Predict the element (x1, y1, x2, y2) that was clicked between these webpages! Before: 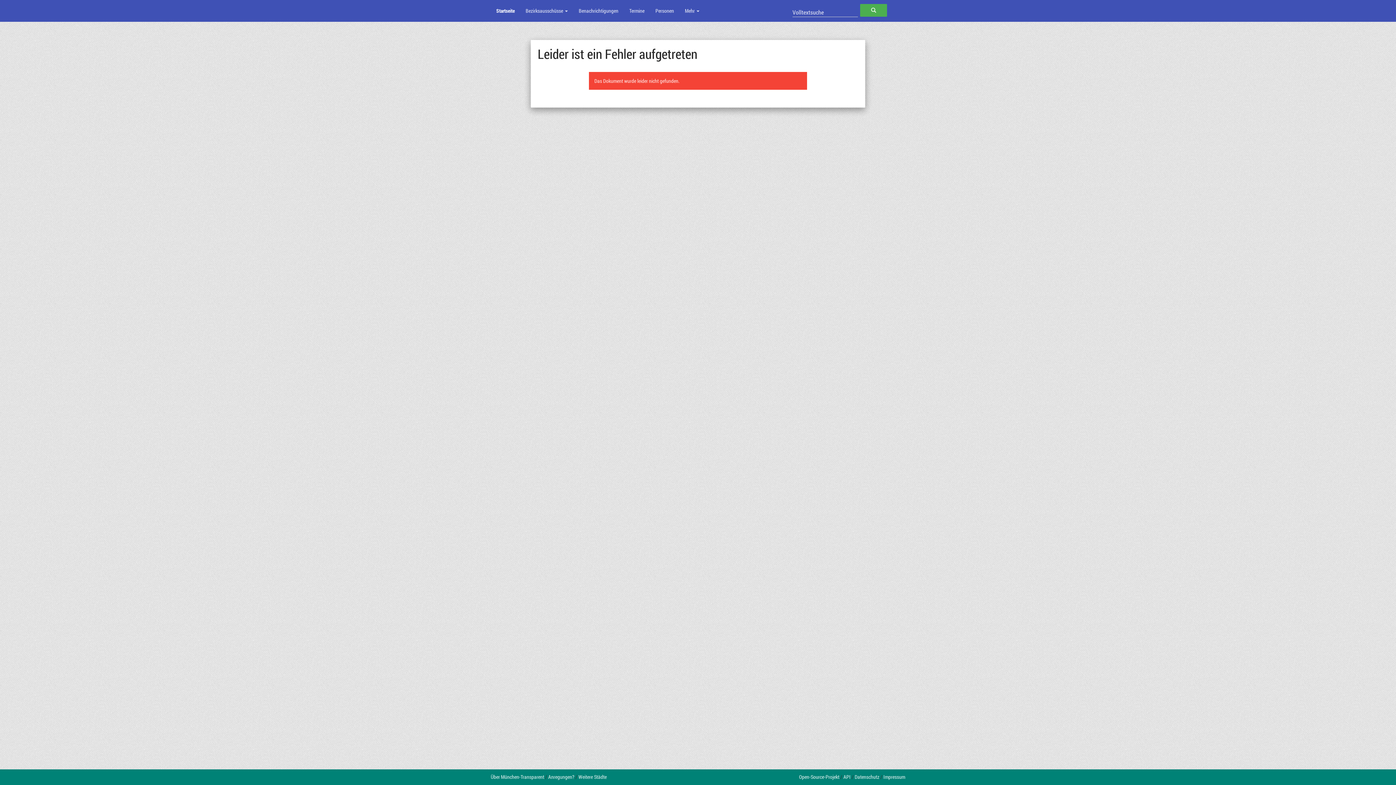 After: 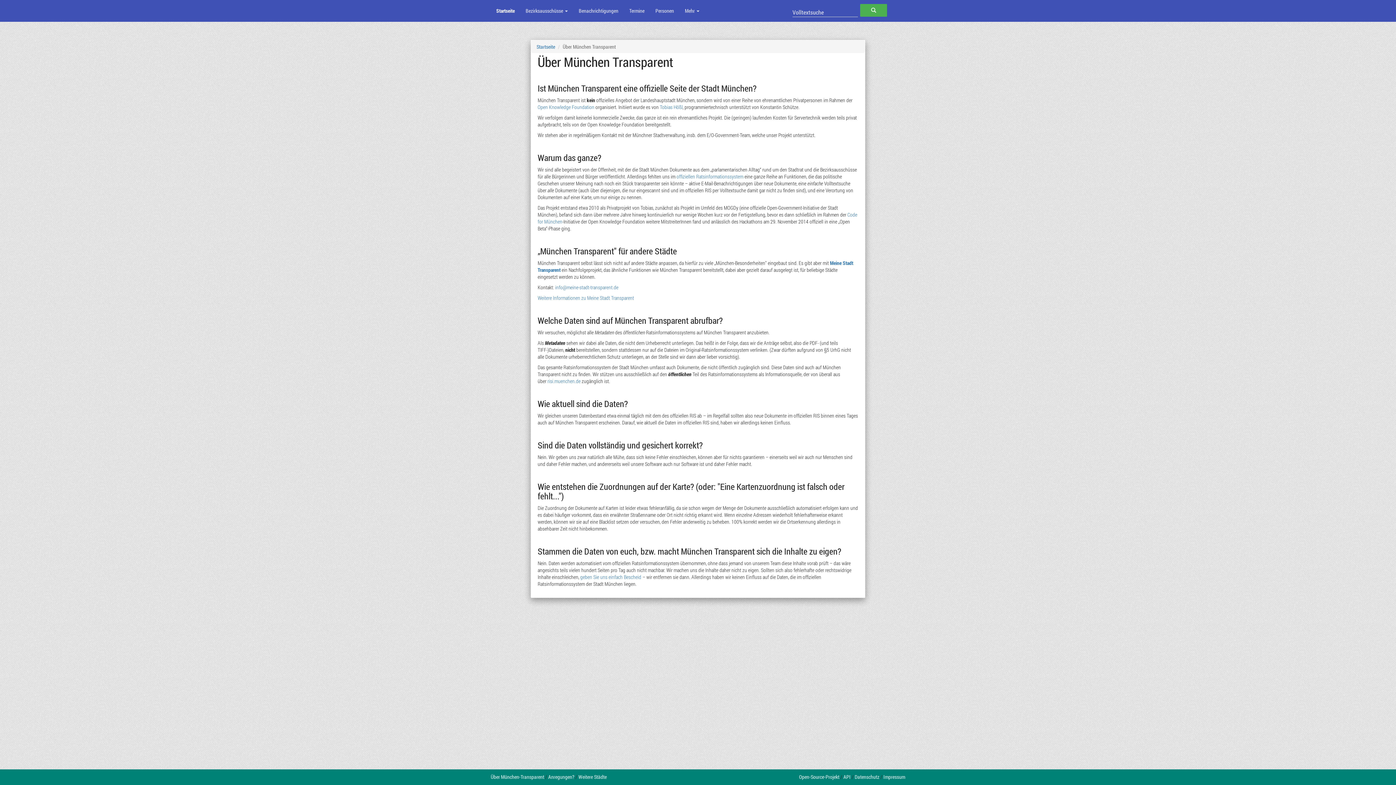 Action: label: Über München-Transparent bbox: (490, 773, 544, 780)